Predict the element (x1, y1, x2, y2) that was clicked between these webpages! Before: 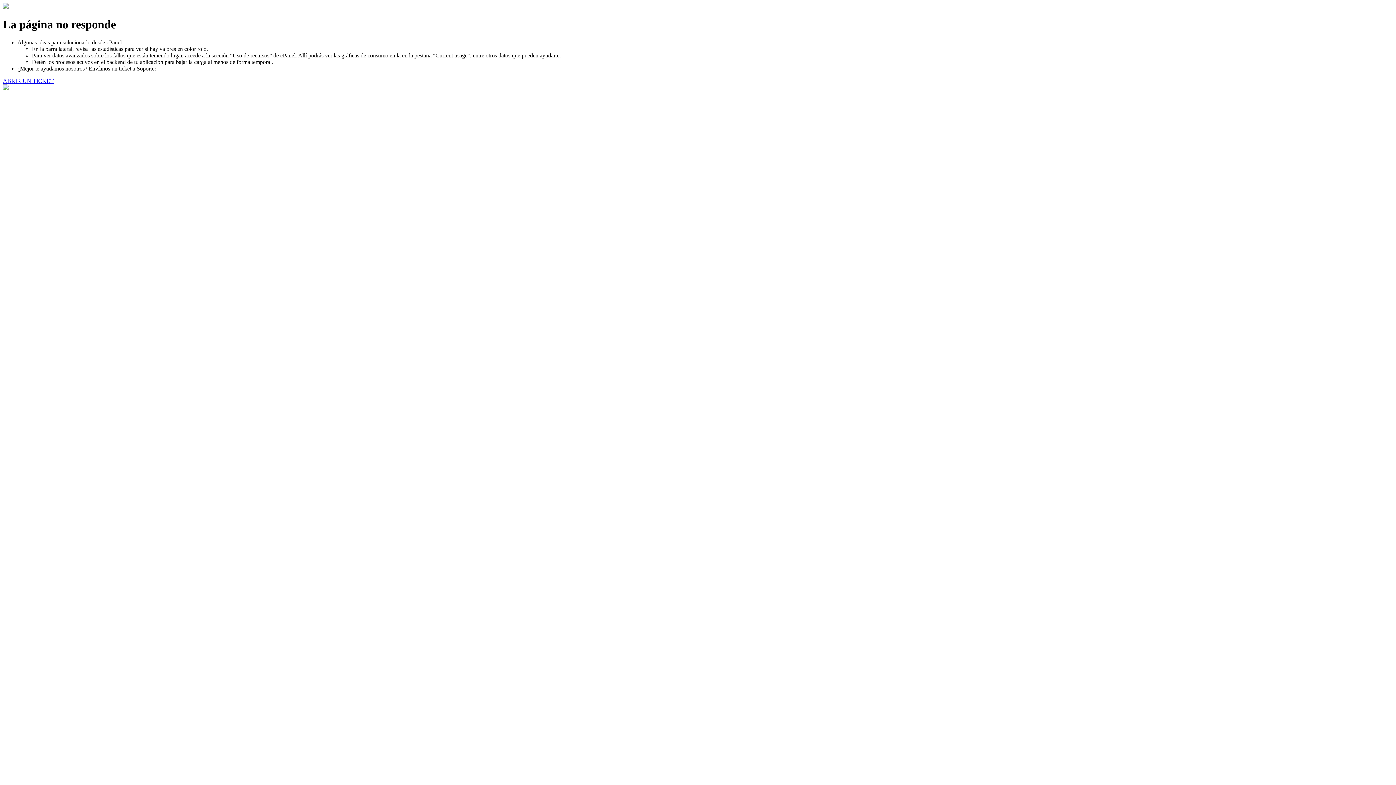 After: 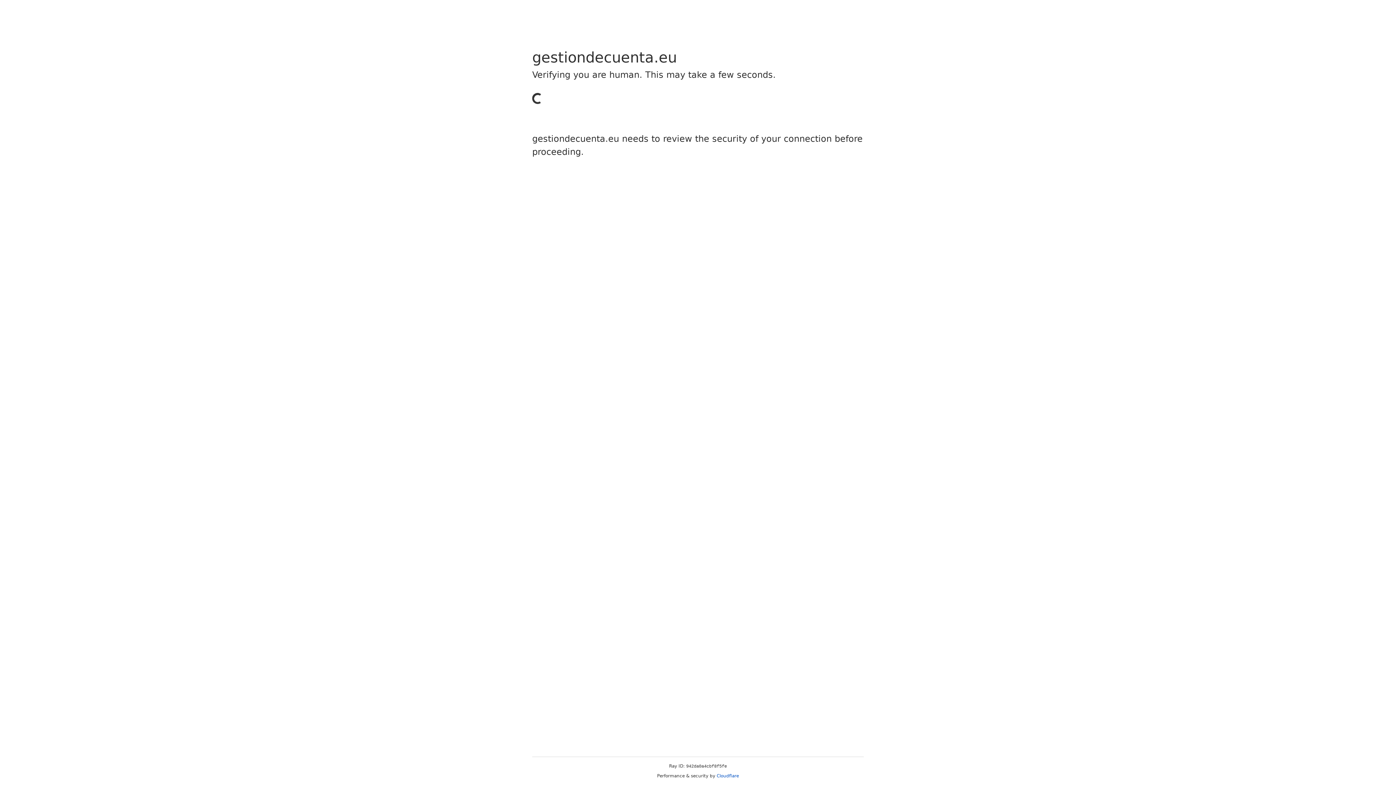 Action: label: ABRIR UN TICKET bbox: (2, 77, 53, 83)